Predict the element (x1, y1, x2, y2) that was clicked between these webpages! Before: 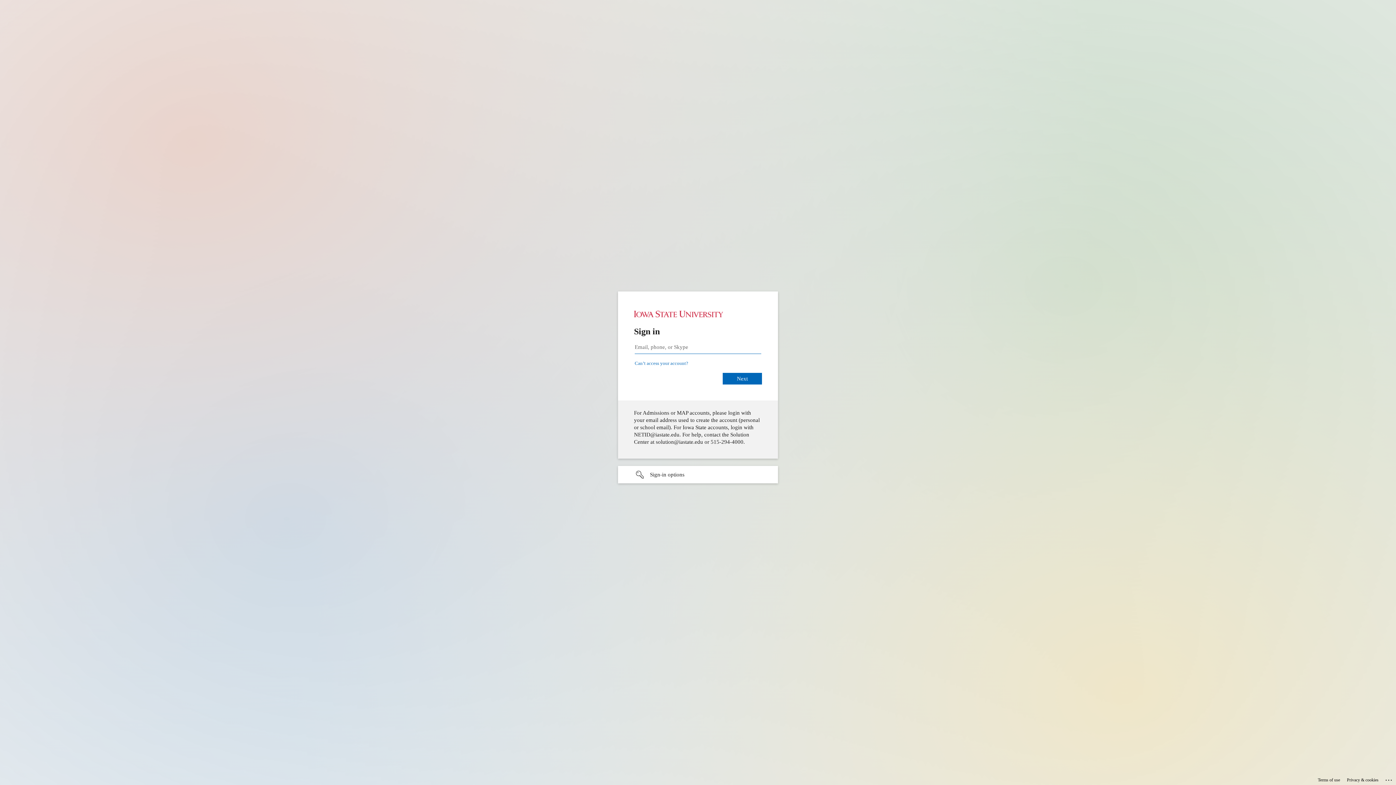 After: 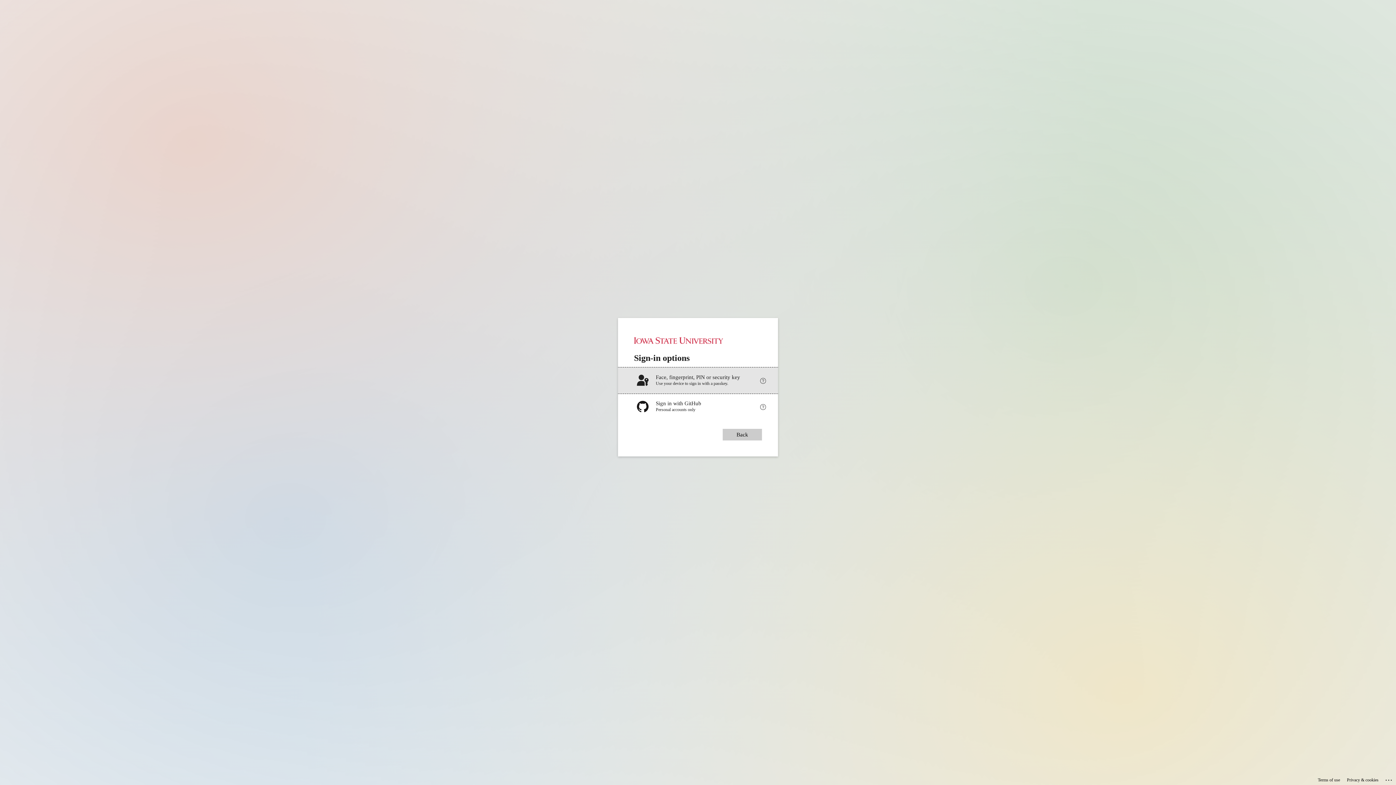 Action: bbox: (618, 466, 778, 483) label: Sign-in options undefined